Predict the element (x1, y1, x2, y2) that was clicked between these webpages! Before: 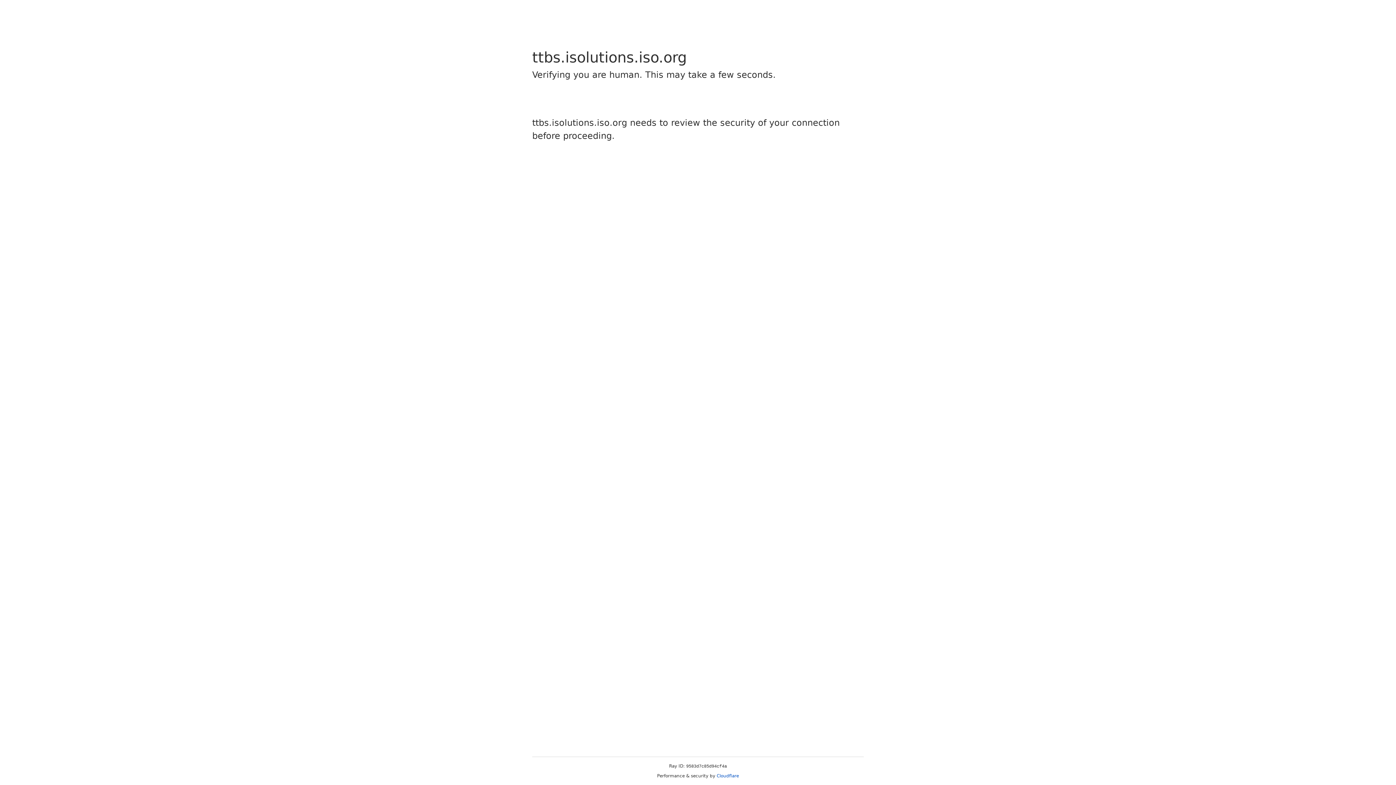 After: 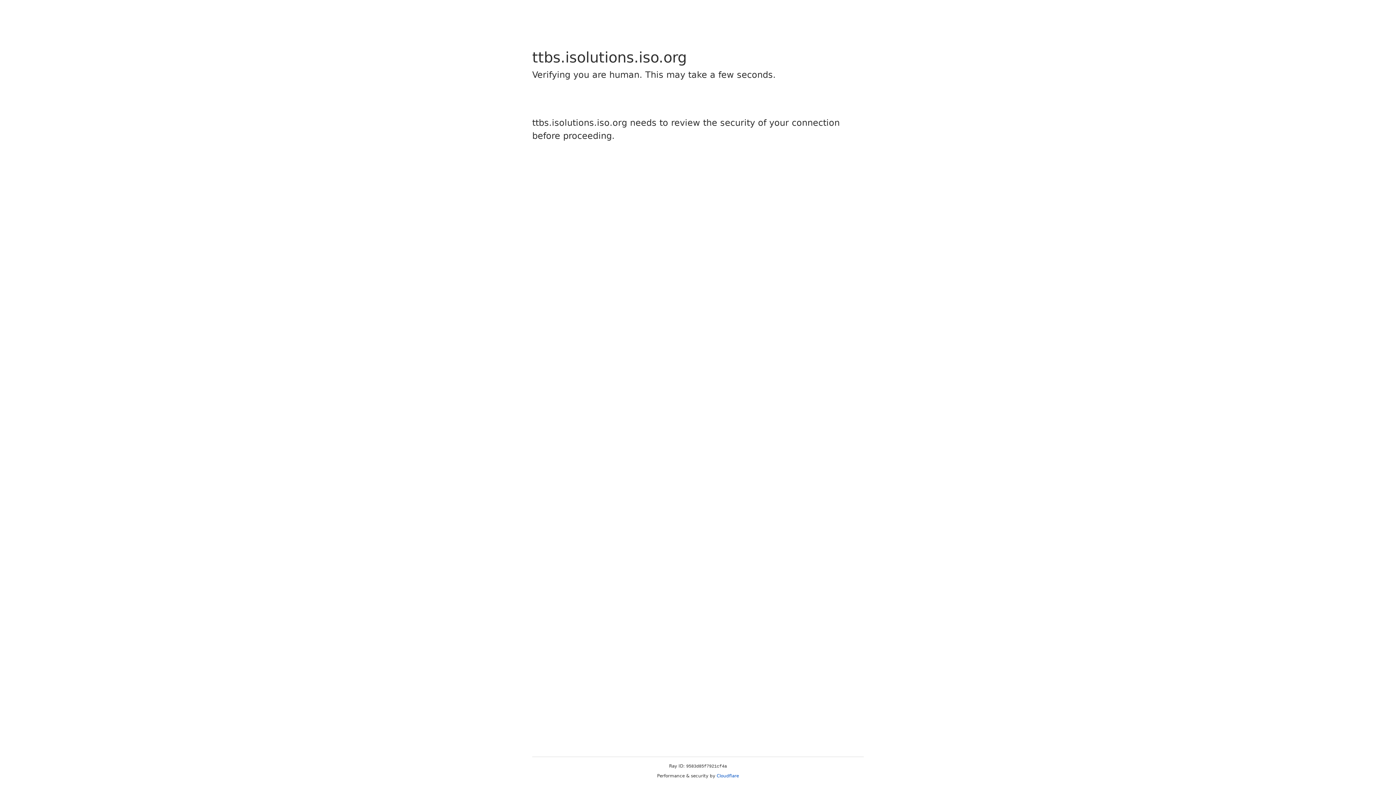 Action: label: Cloudflare bbox: (716, 773, 739, 778)